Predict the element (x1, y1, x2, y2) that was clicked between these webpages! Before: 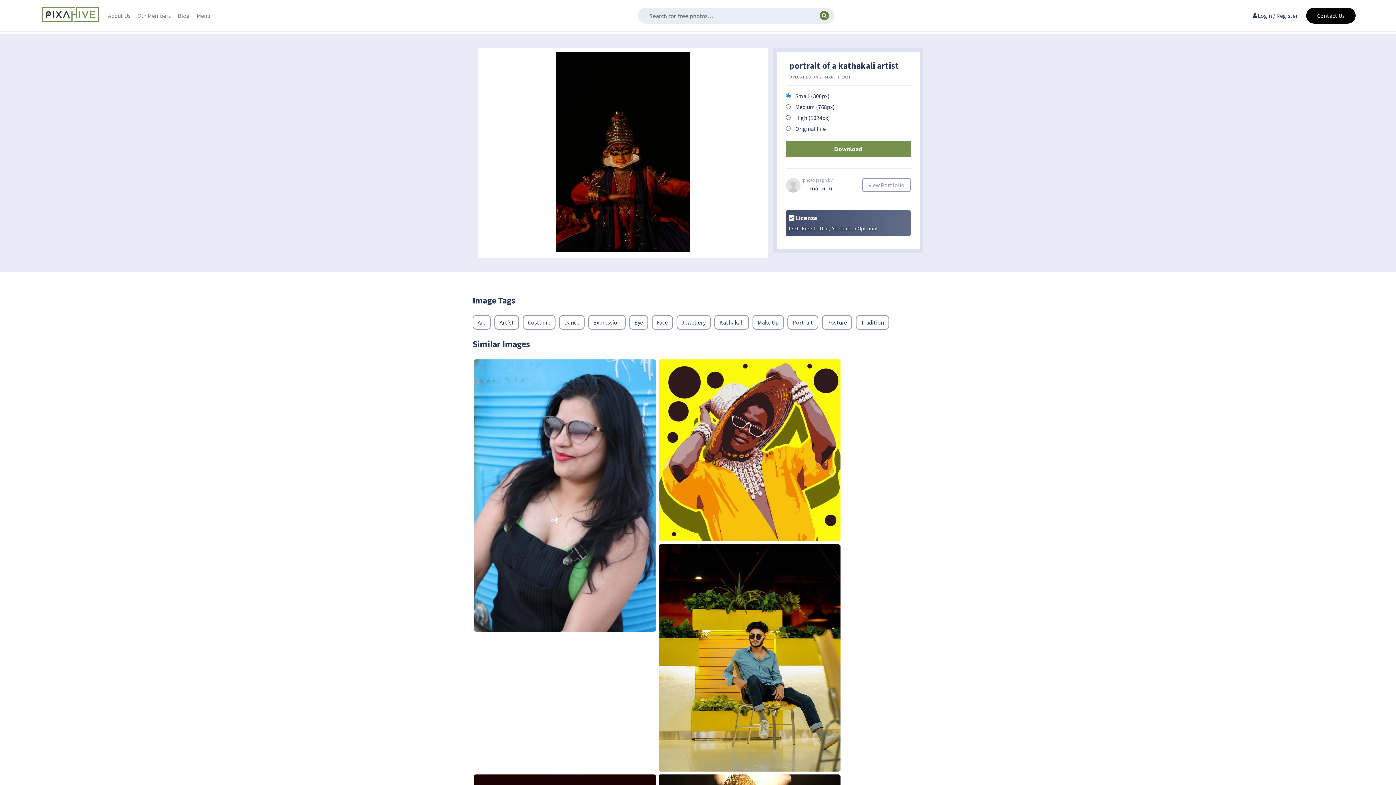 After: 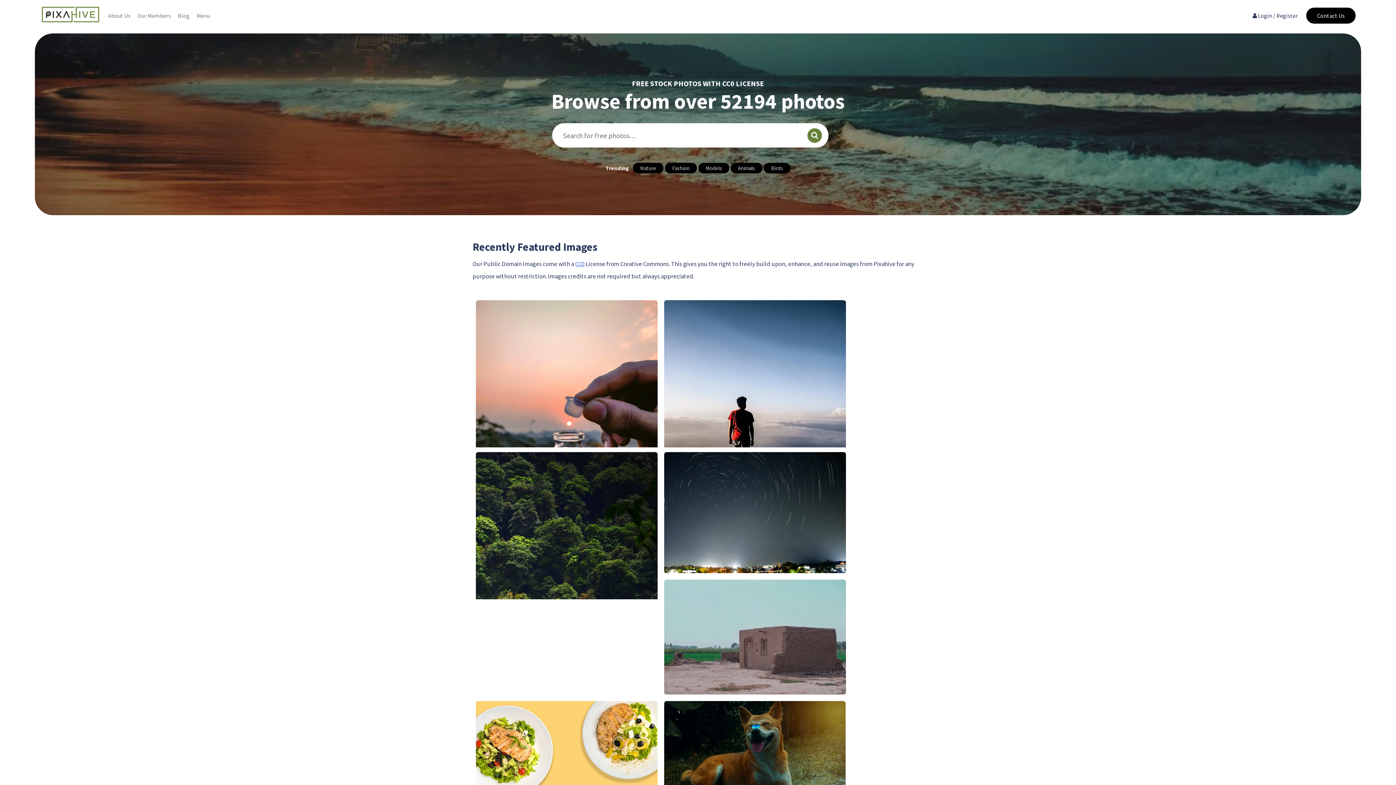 Action: bbox: (40, 17, 100, 25)